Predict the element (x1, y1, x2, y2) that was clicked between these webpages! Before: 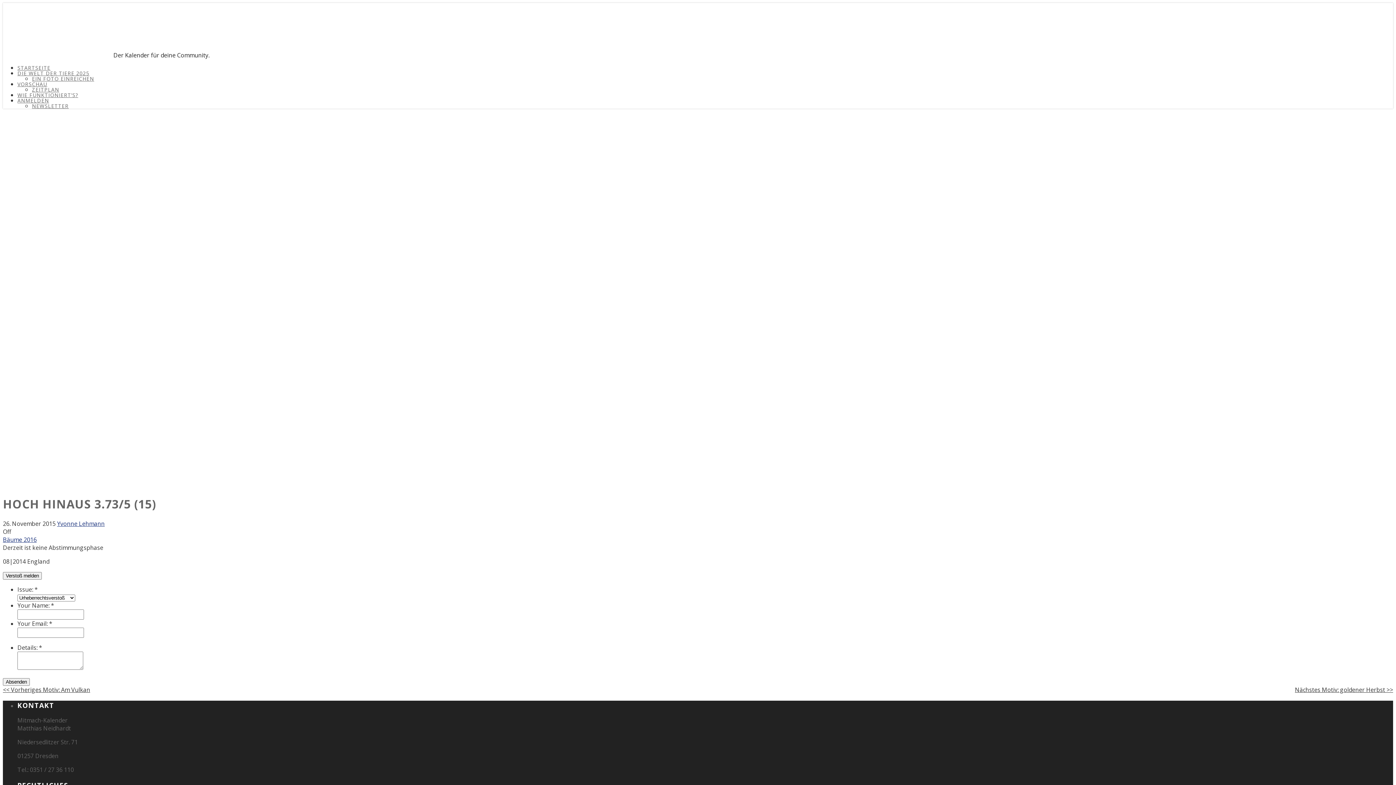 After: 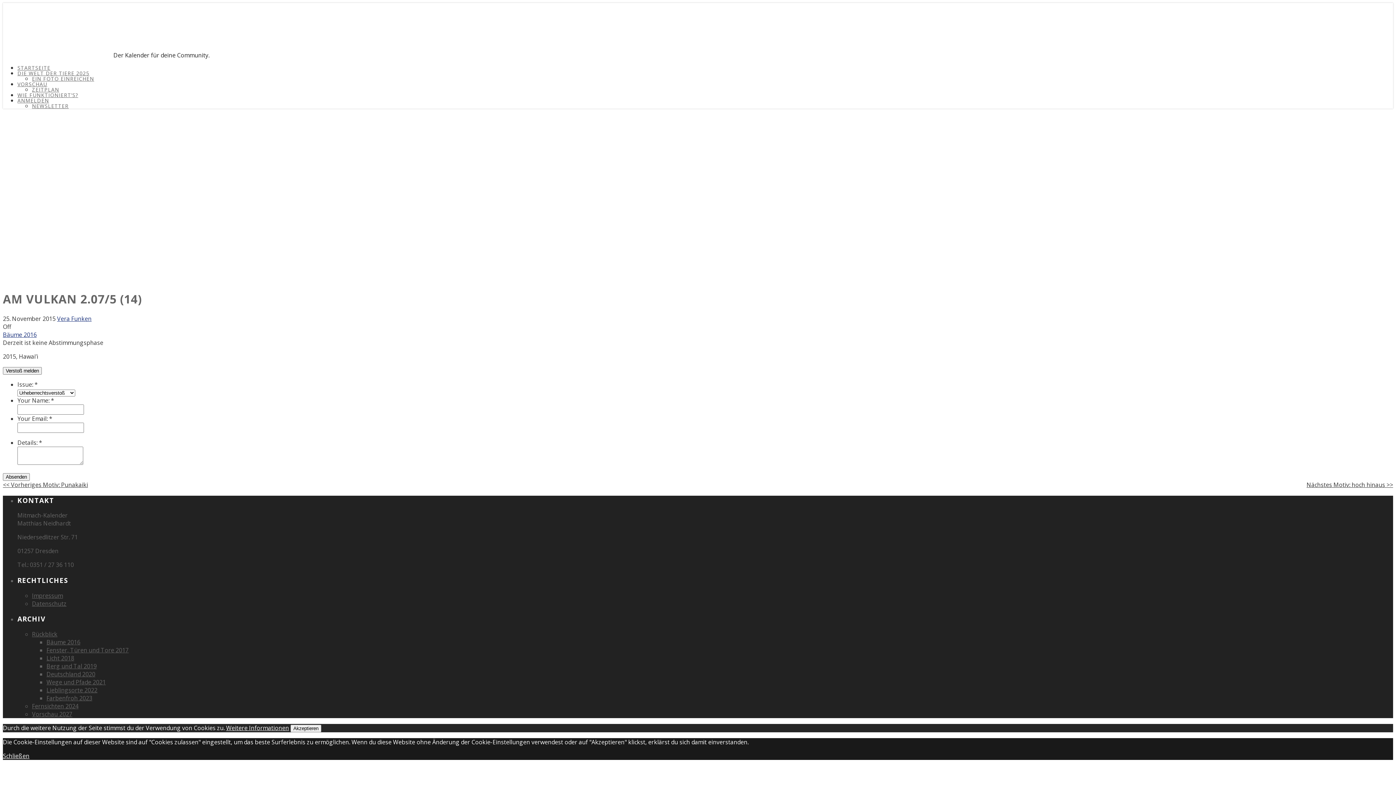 Action: bbox: (2, 686, 90, 694) label: << Vorheriges Motiv: Am Vulkan